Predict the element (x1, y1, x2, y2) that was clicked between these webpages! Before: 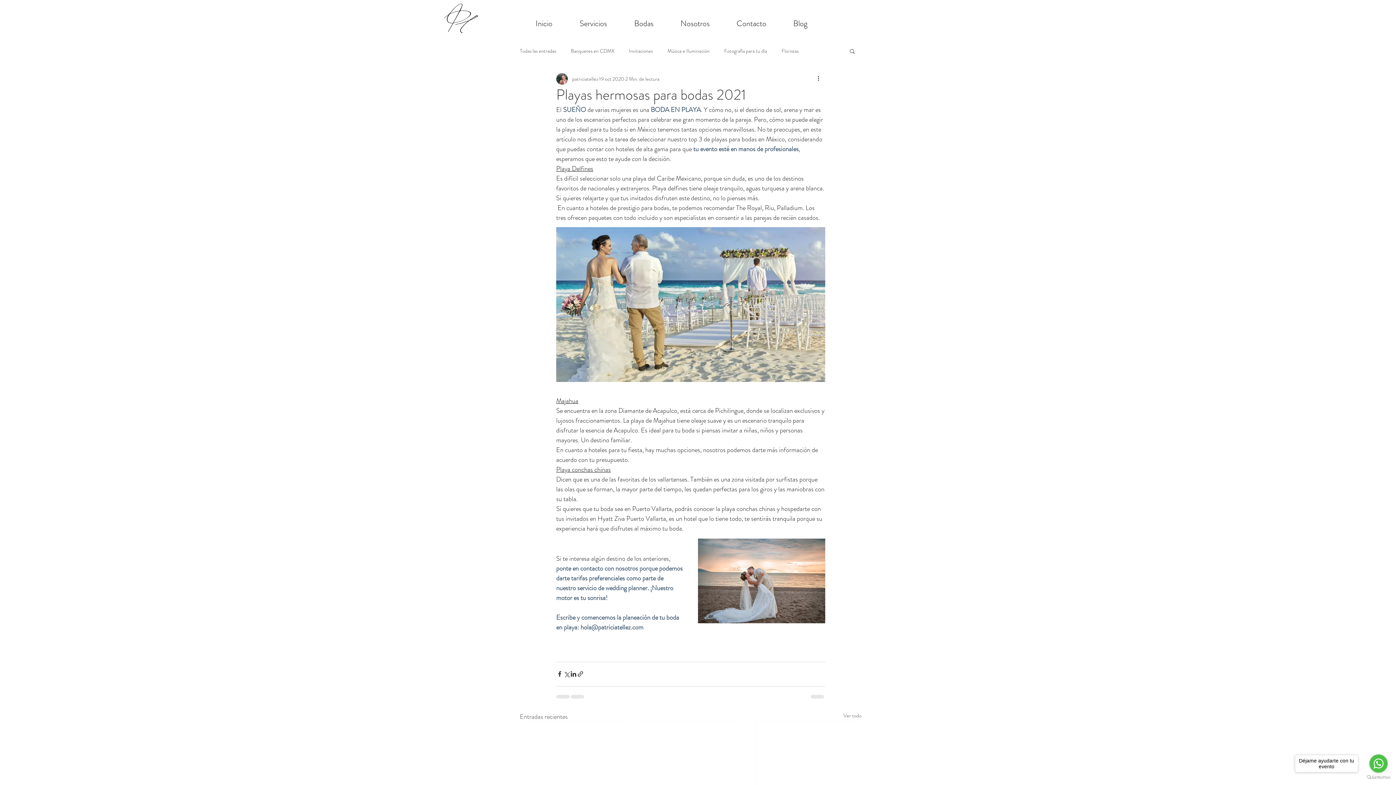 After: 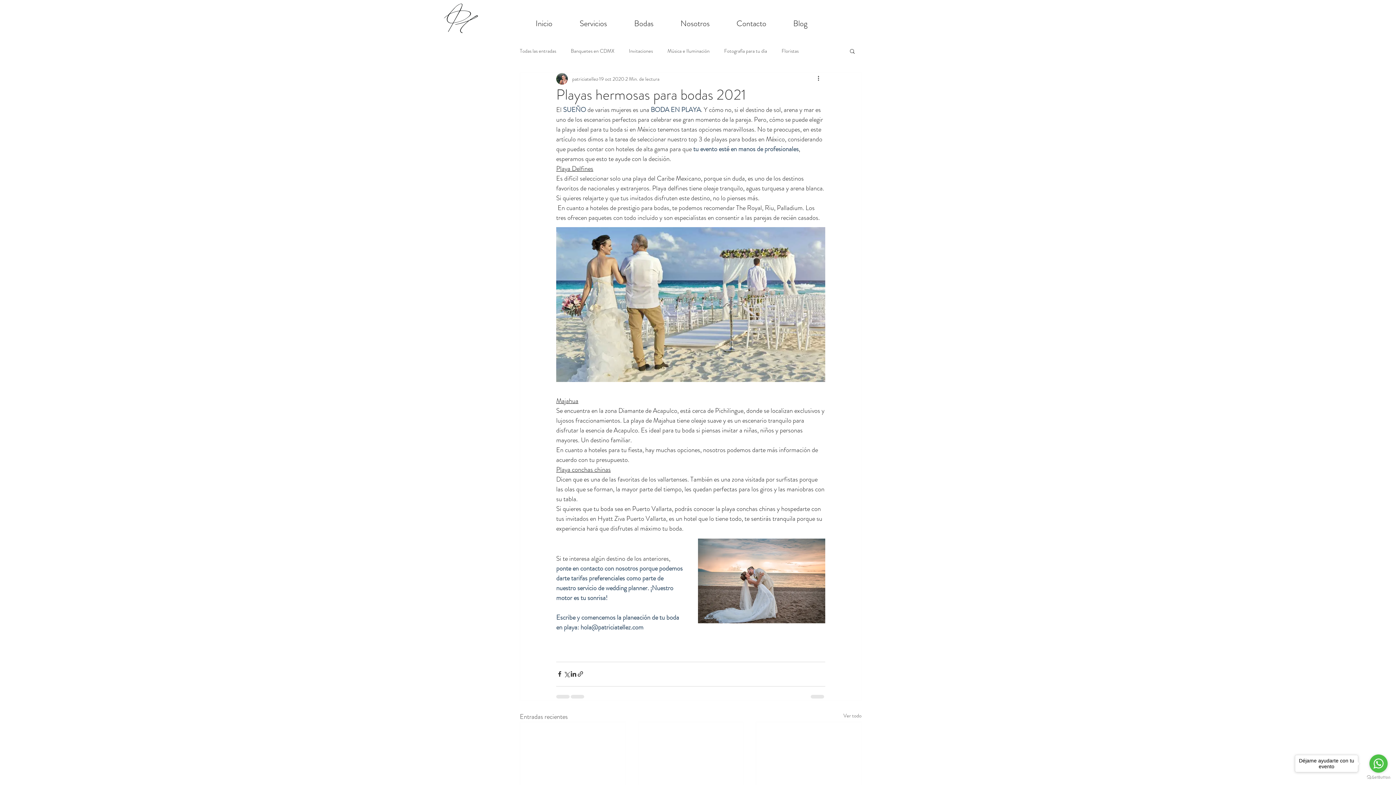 Action: bbox: (849, 48, 856, 53) label: Buscar